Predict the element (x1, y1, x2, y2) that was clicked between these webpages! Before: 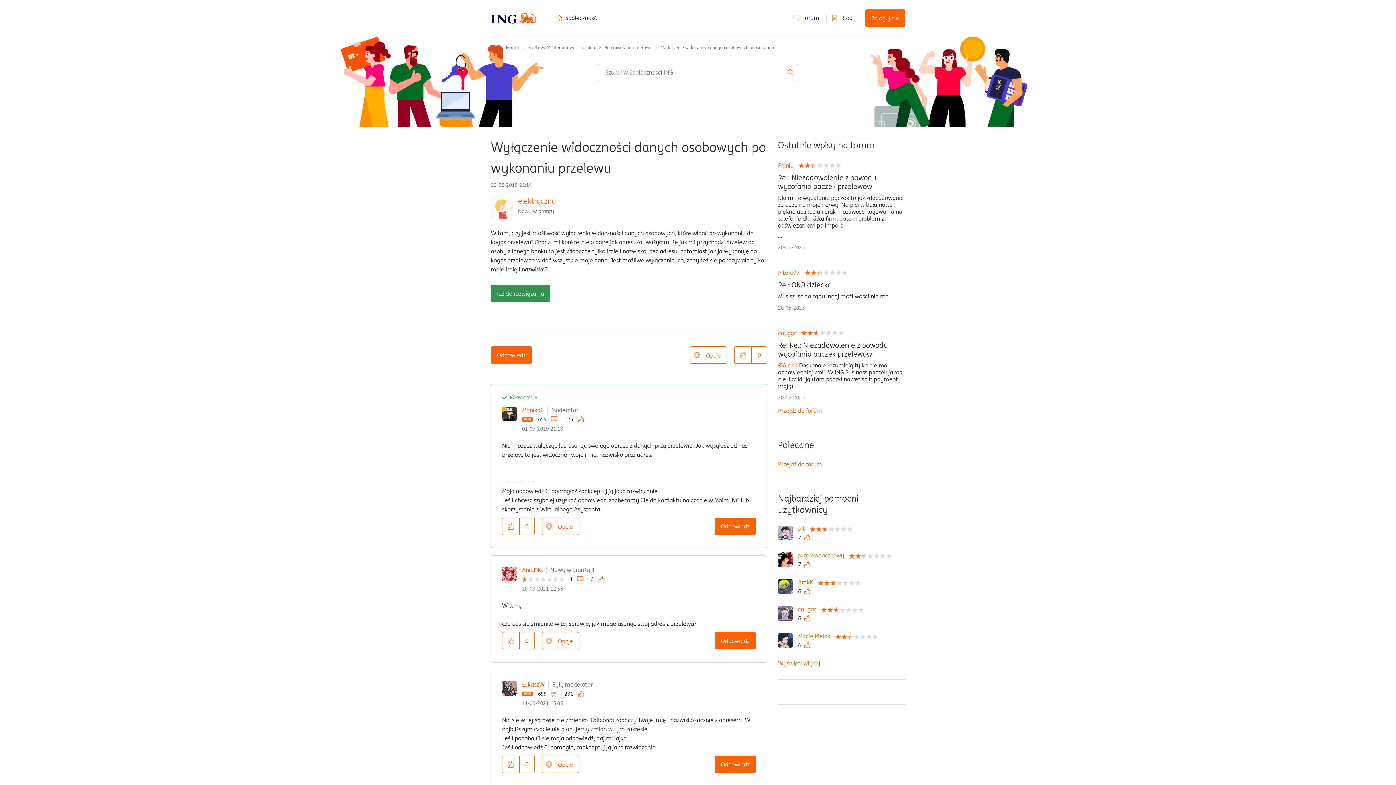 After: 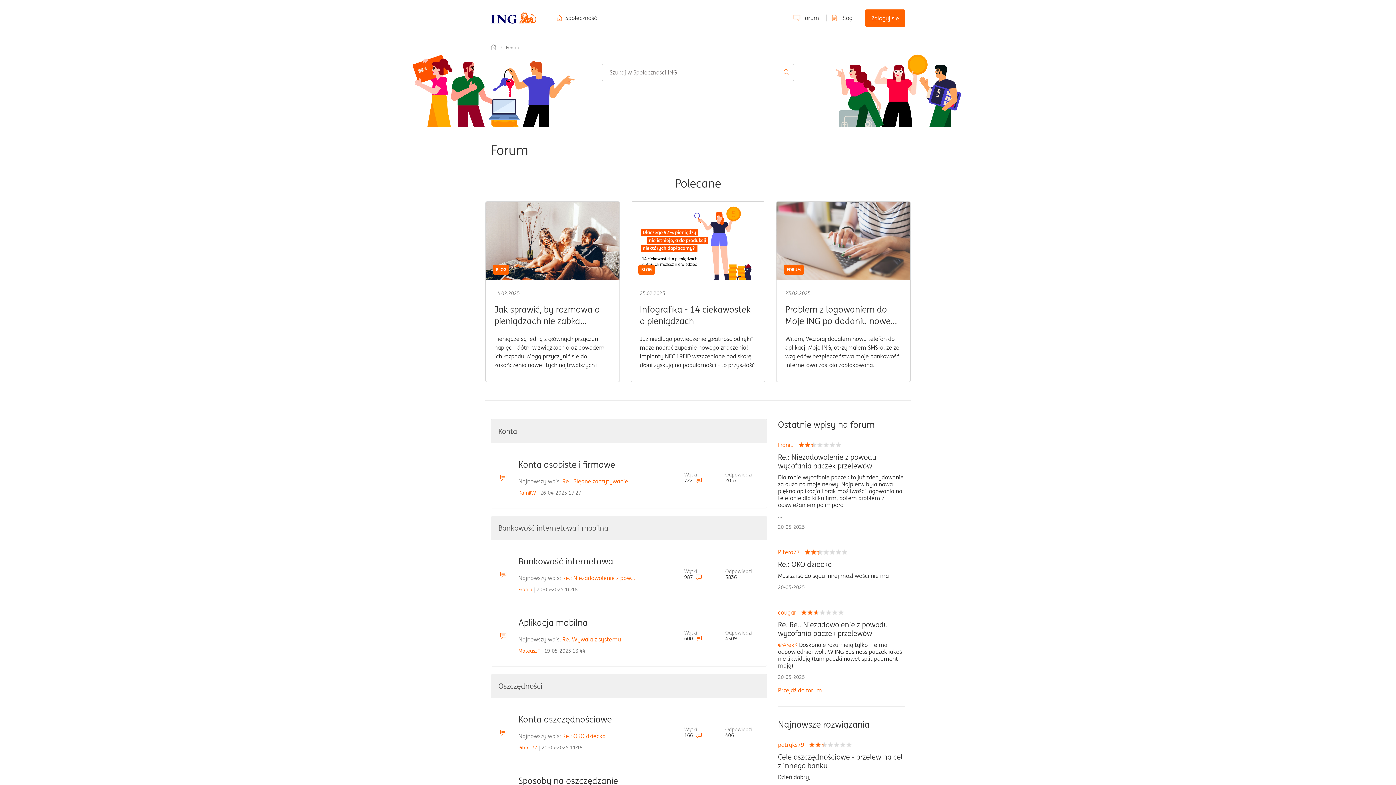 Action: bbox: (778, 407, 822, 414) label: Przejdź do forum